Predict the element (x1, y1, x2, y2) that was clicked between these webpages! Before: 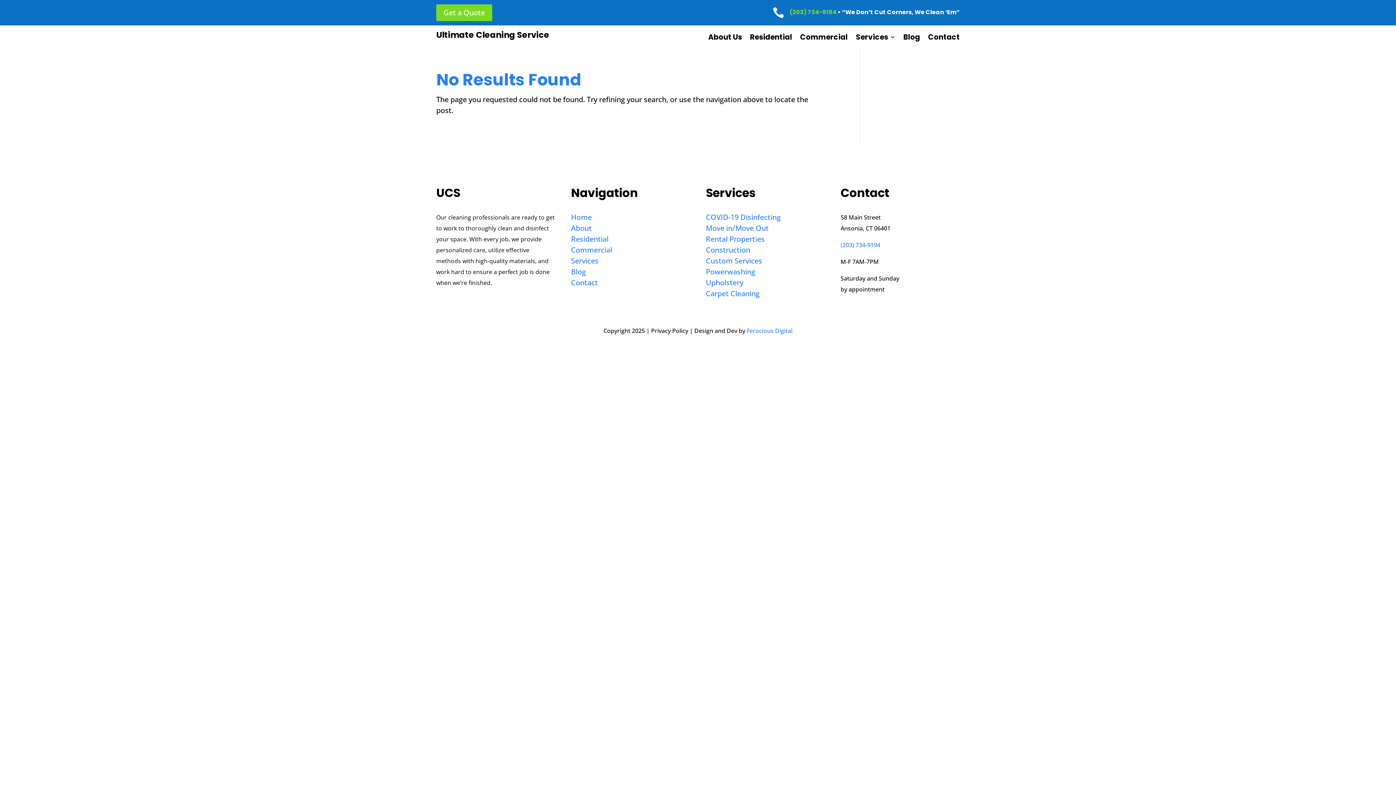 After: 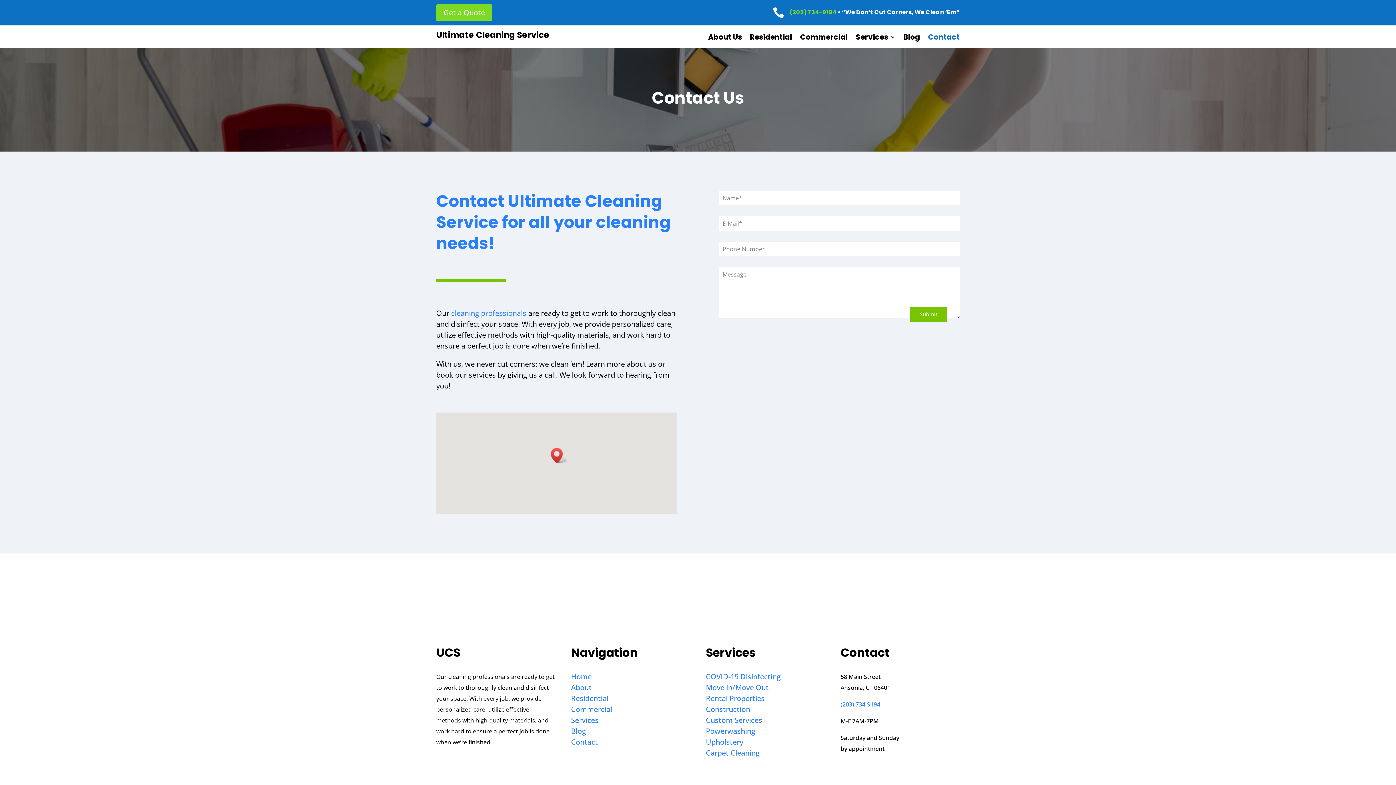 Action: label: Contact bbox: (928, 34, 960, 42)